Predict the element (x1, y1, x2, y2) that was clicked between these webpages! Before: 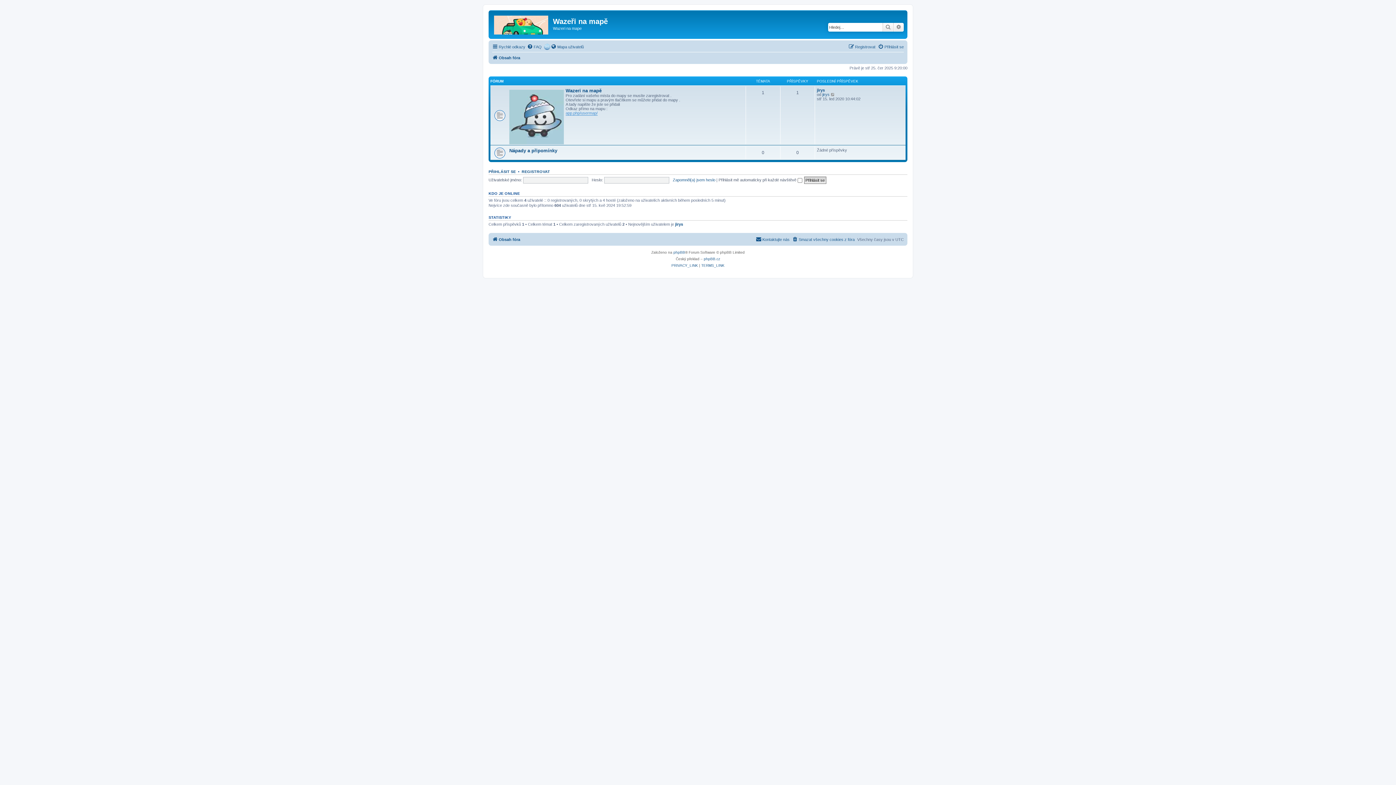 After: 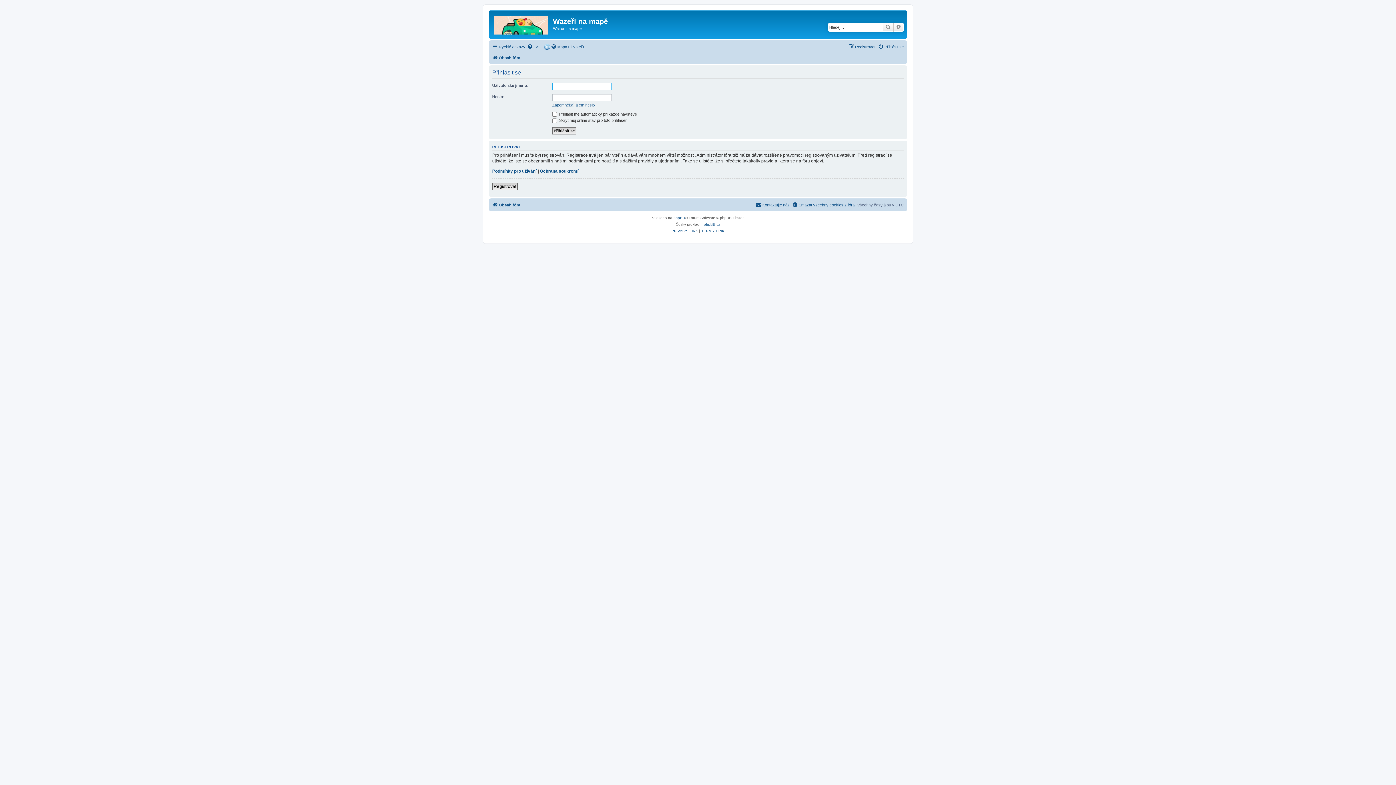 Action: bbox: (488, 169, 516, 173) label: PŘIHLÁSIT SE